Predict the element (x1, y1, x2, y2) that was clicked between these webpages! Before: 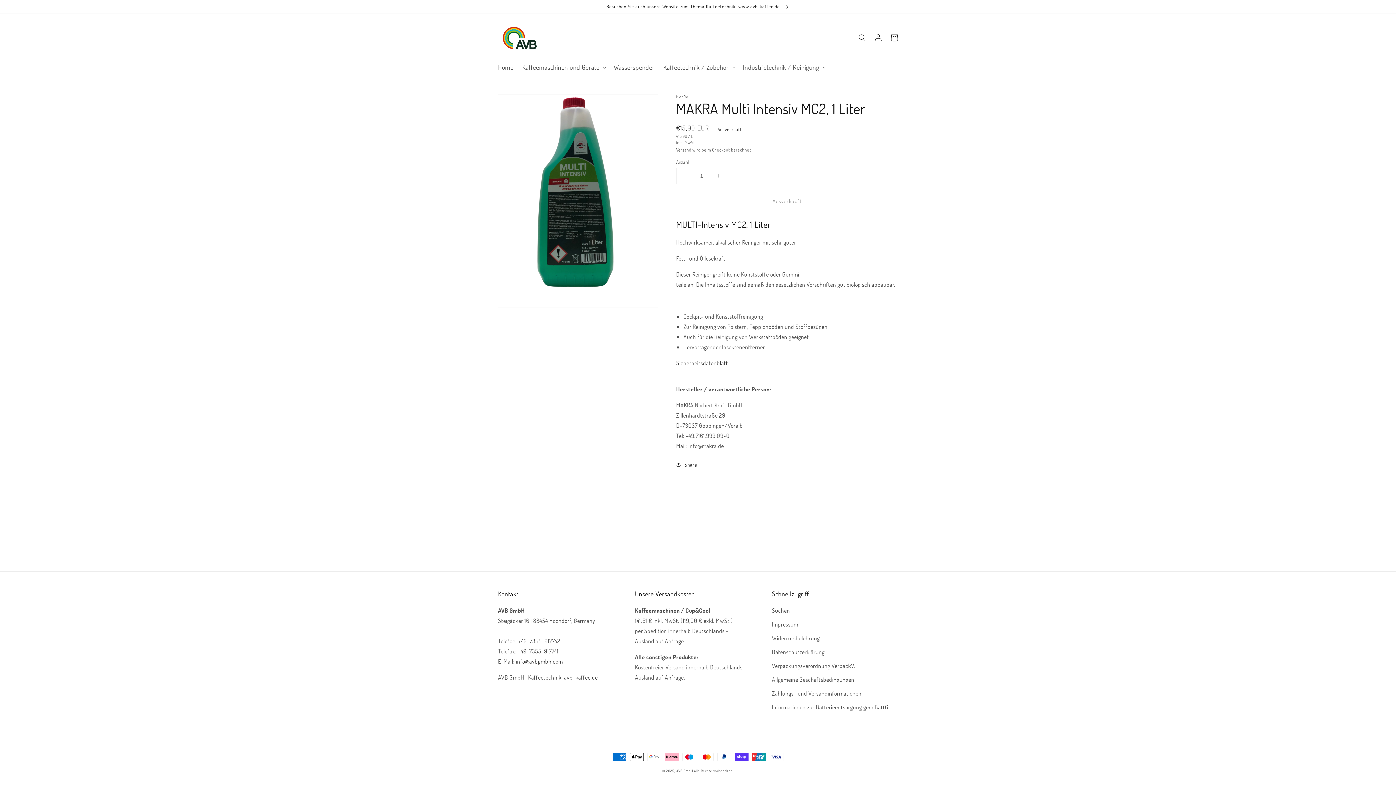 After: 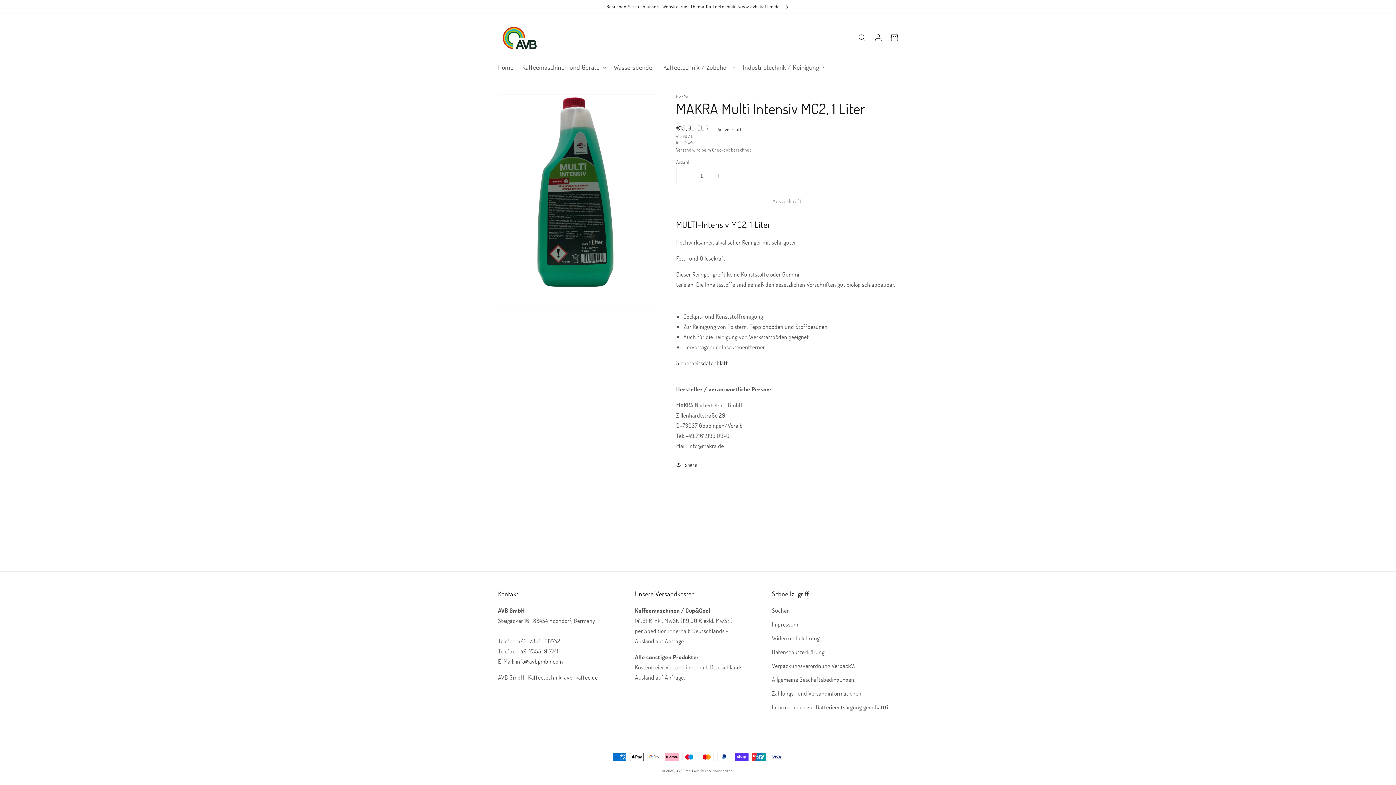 Action: label: Verringere die Menge für MAKRA Multi Intensiv MC2, 1 Liter bbox: (676, 168, 693, 183)